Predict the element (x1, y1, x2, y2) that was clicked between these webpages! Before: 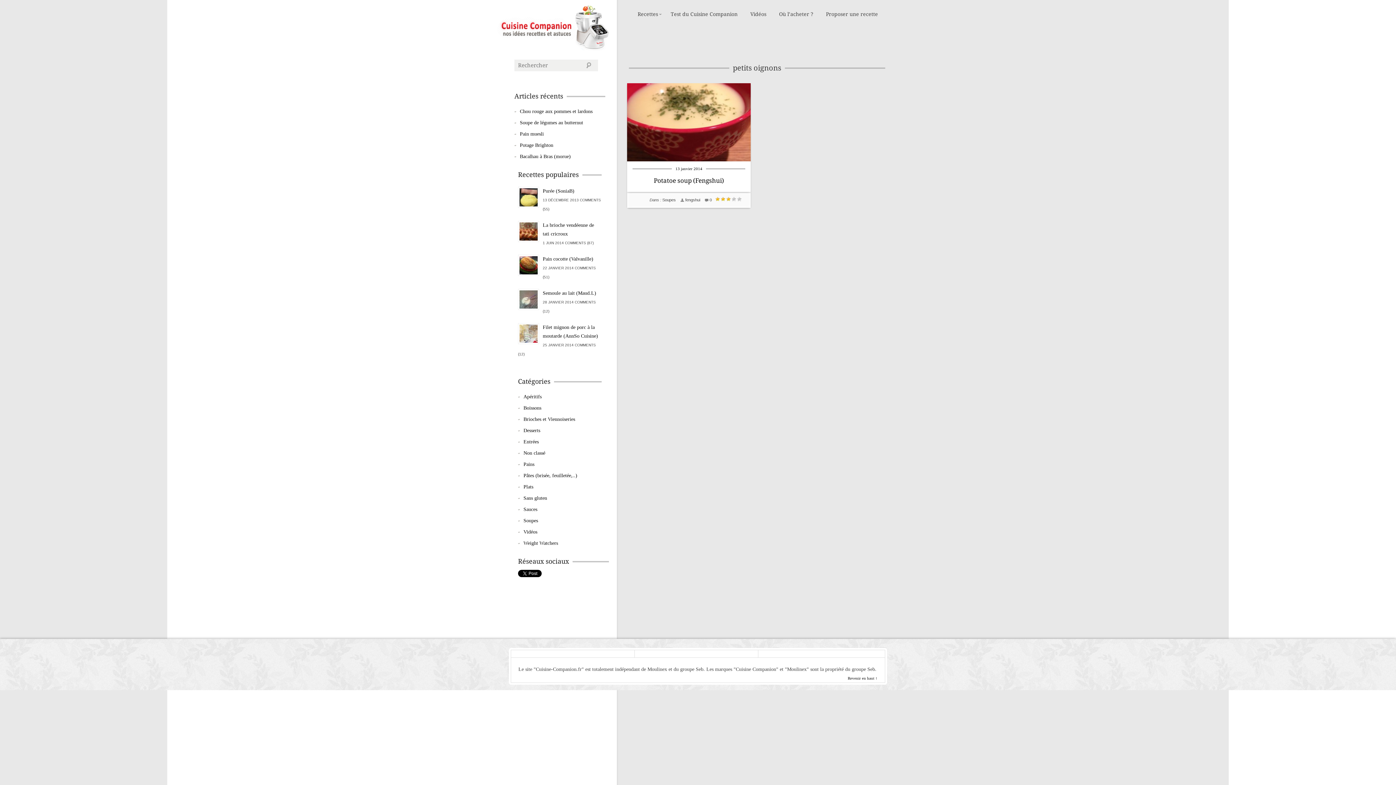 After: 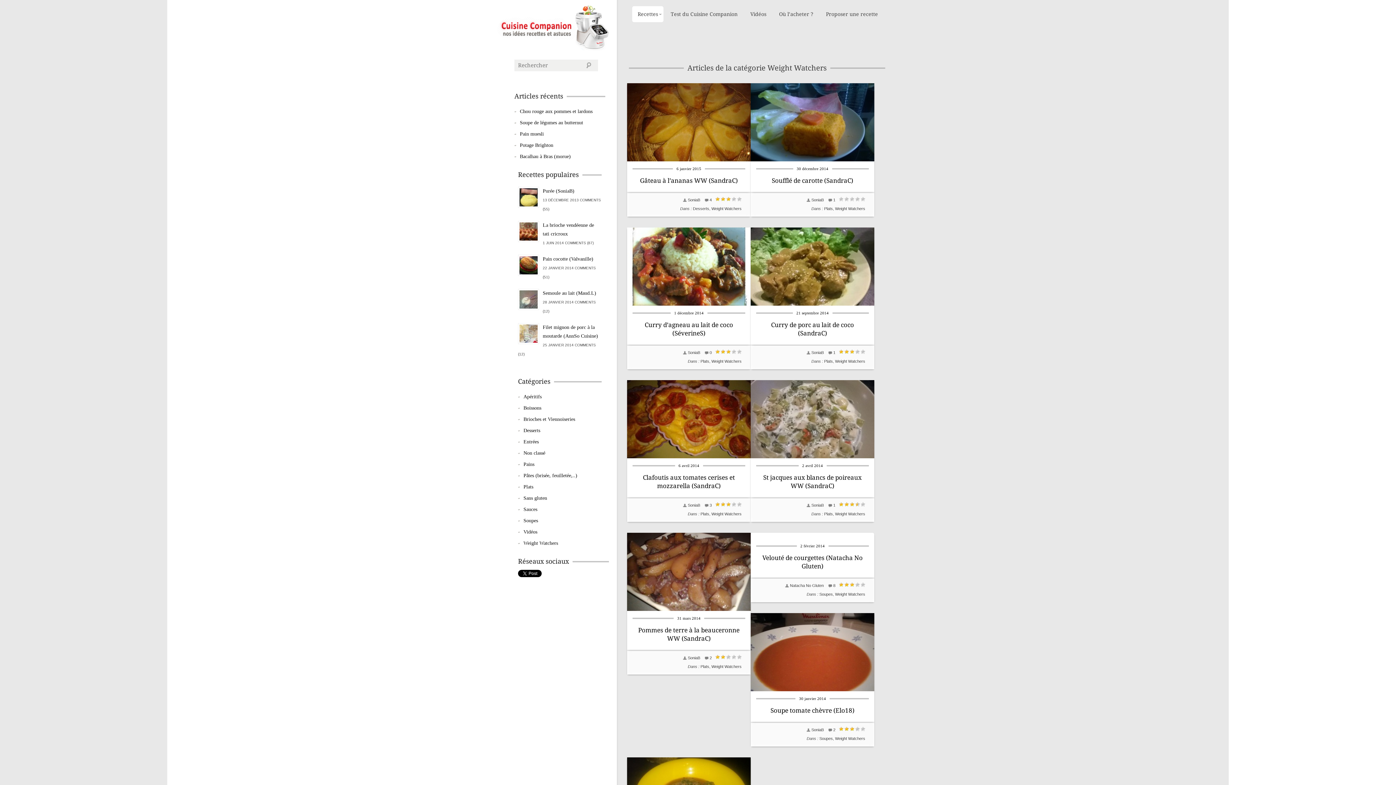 Action: bbox: (523, 539, 601, 548) label: Weight Watchers